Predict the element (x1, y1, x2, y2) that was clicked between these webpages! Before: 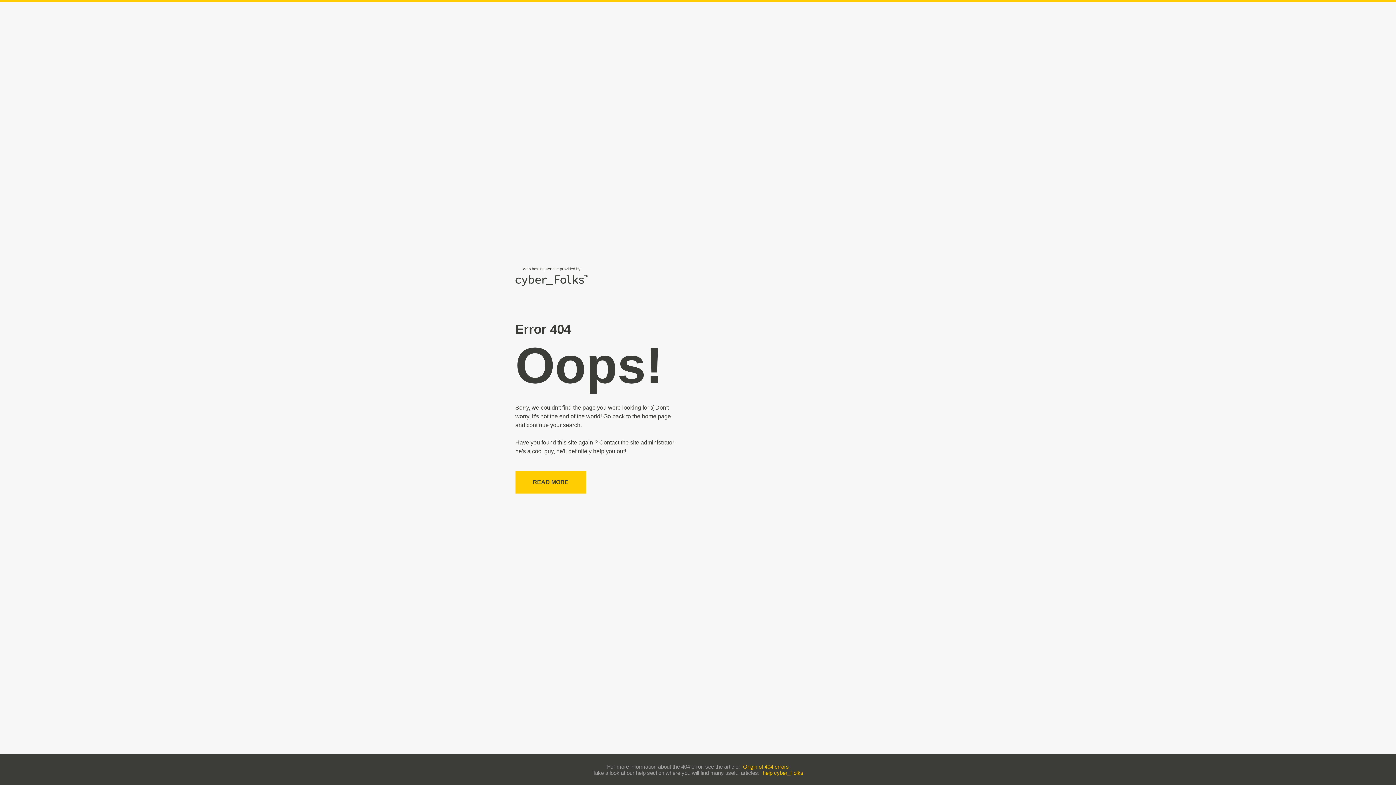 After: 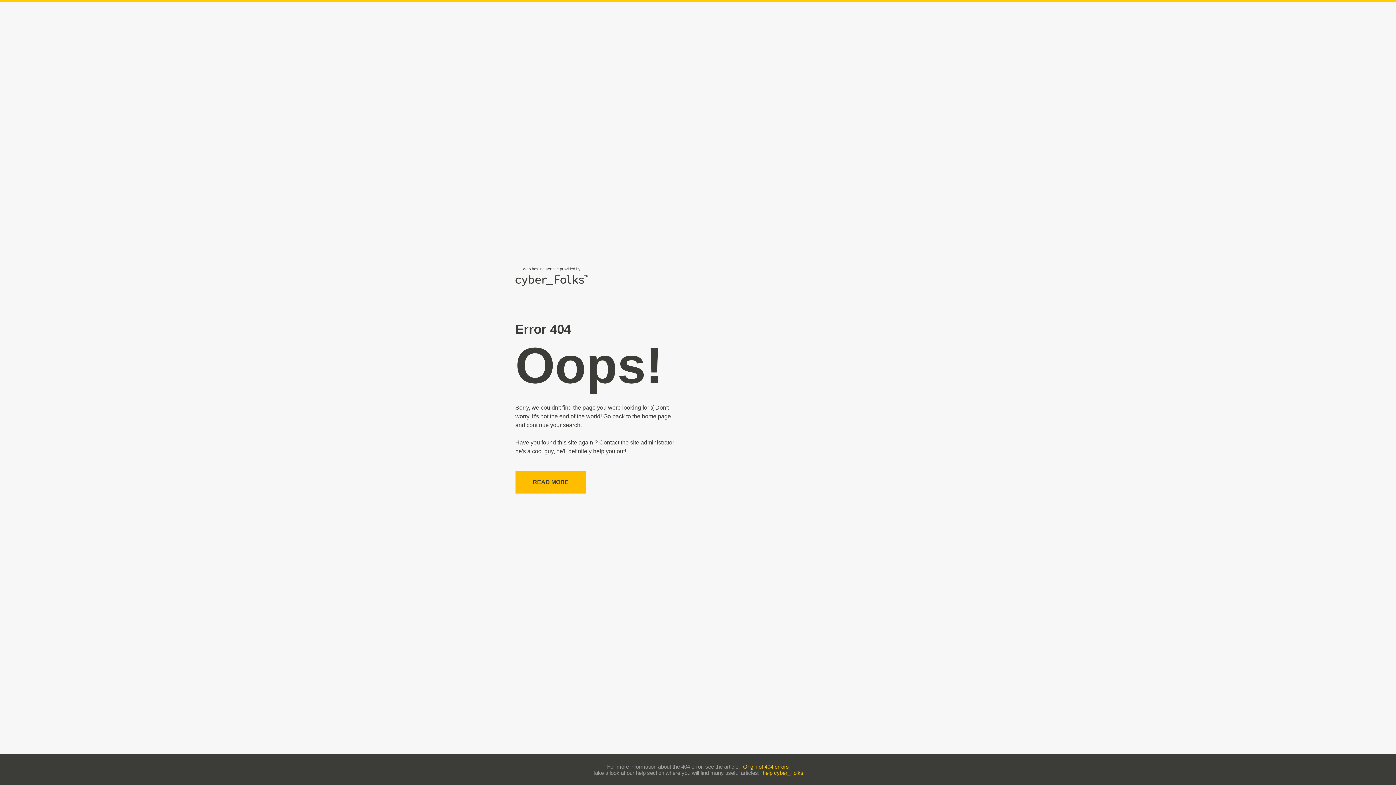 Action: bbox: (515, 471, 586, 493) label: READ MORE